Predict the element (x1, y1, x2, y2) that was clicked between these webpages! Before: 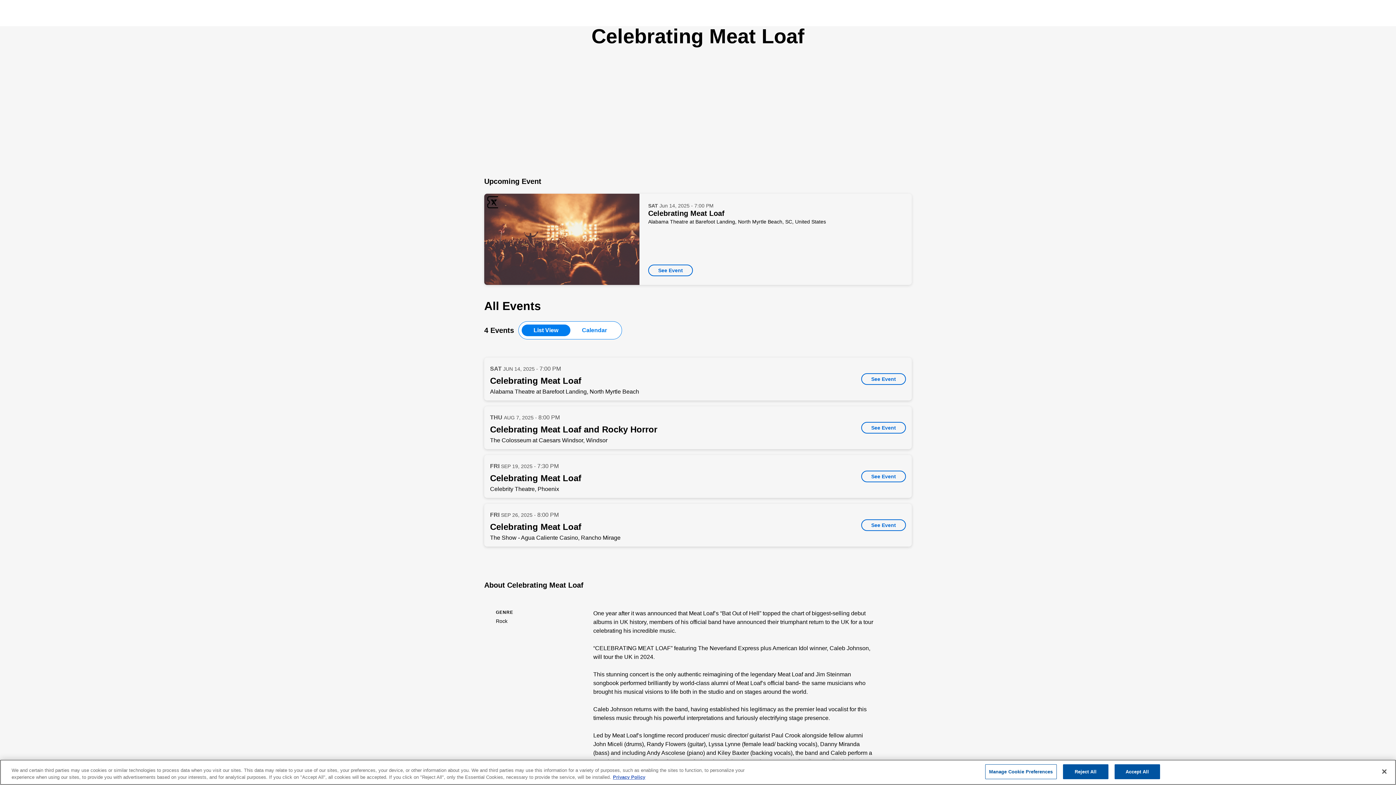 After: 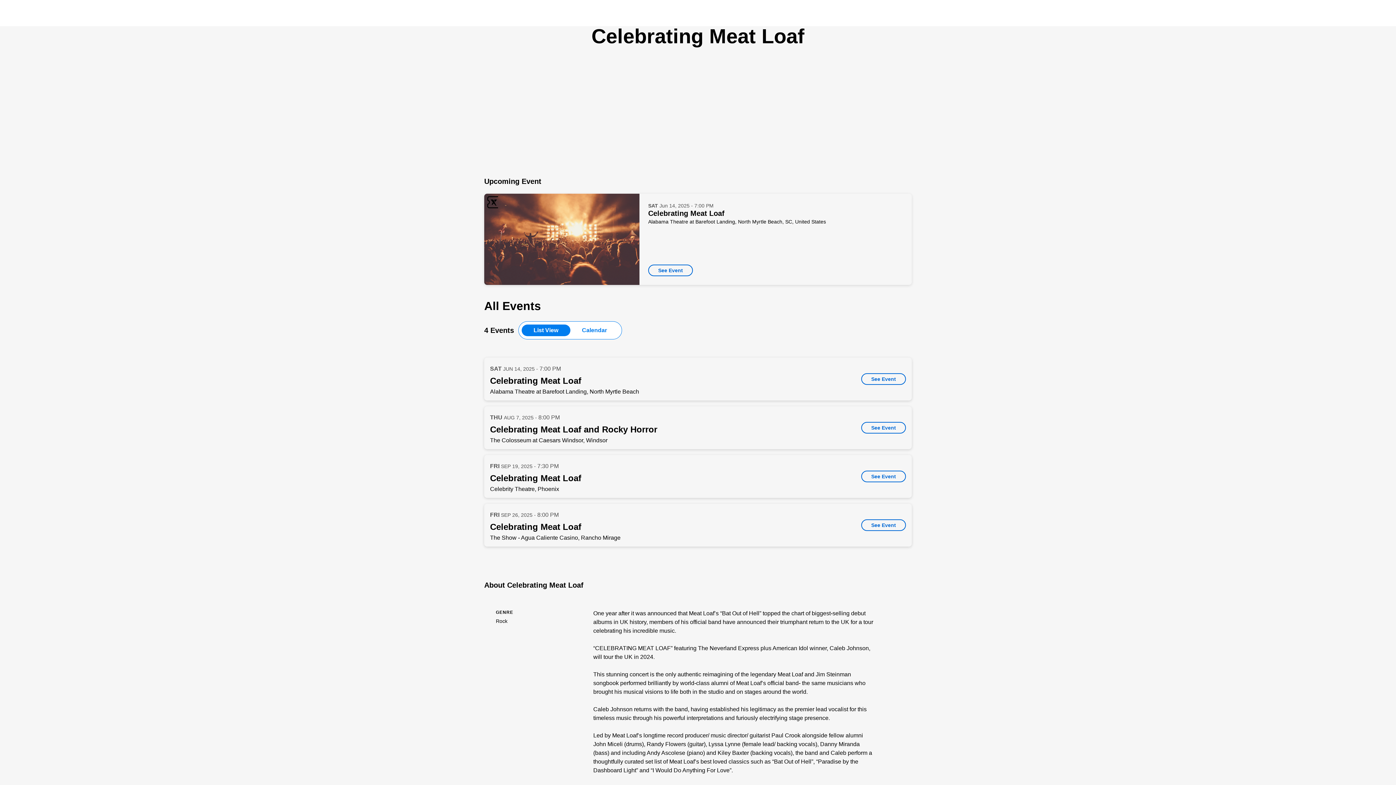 Action: label: Reject All bbox: (1063, 764, 1108, 779)